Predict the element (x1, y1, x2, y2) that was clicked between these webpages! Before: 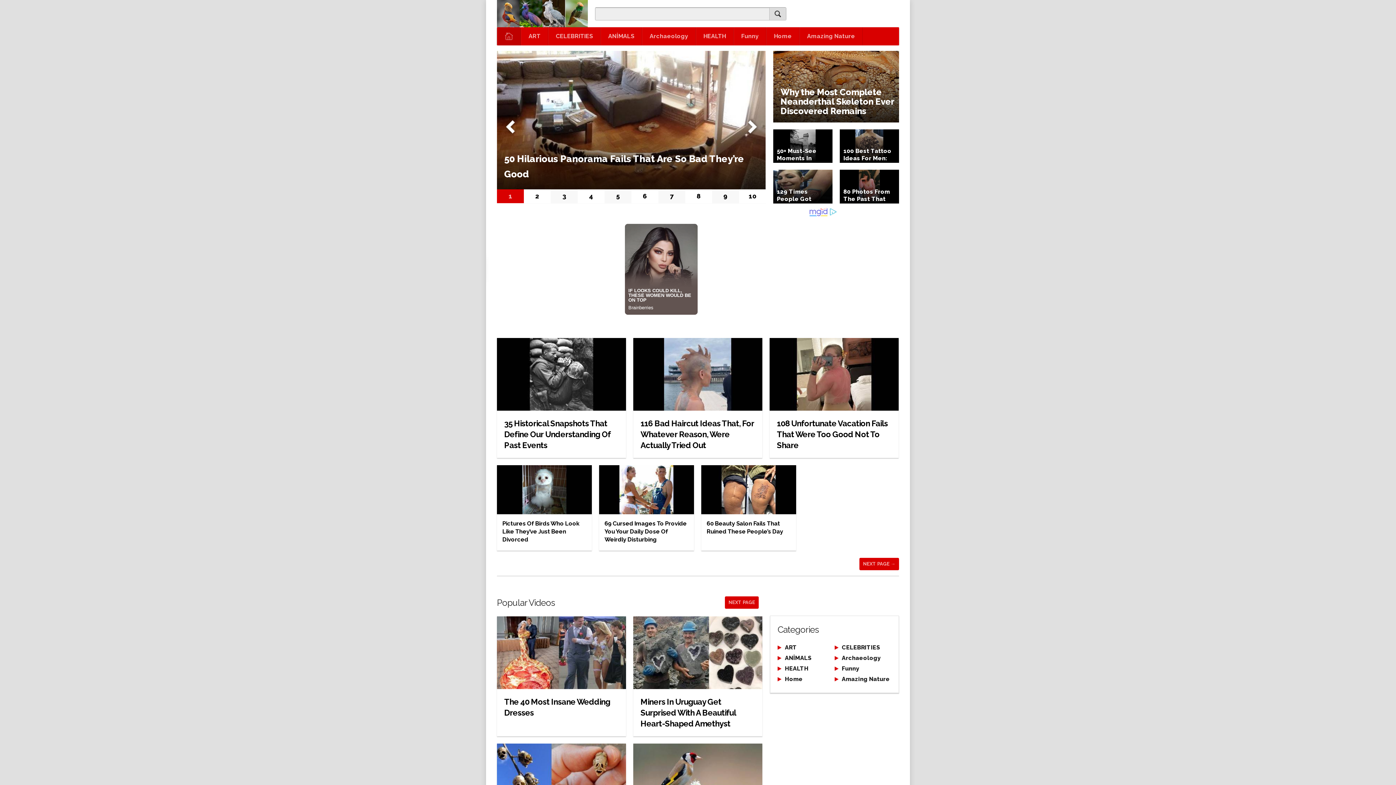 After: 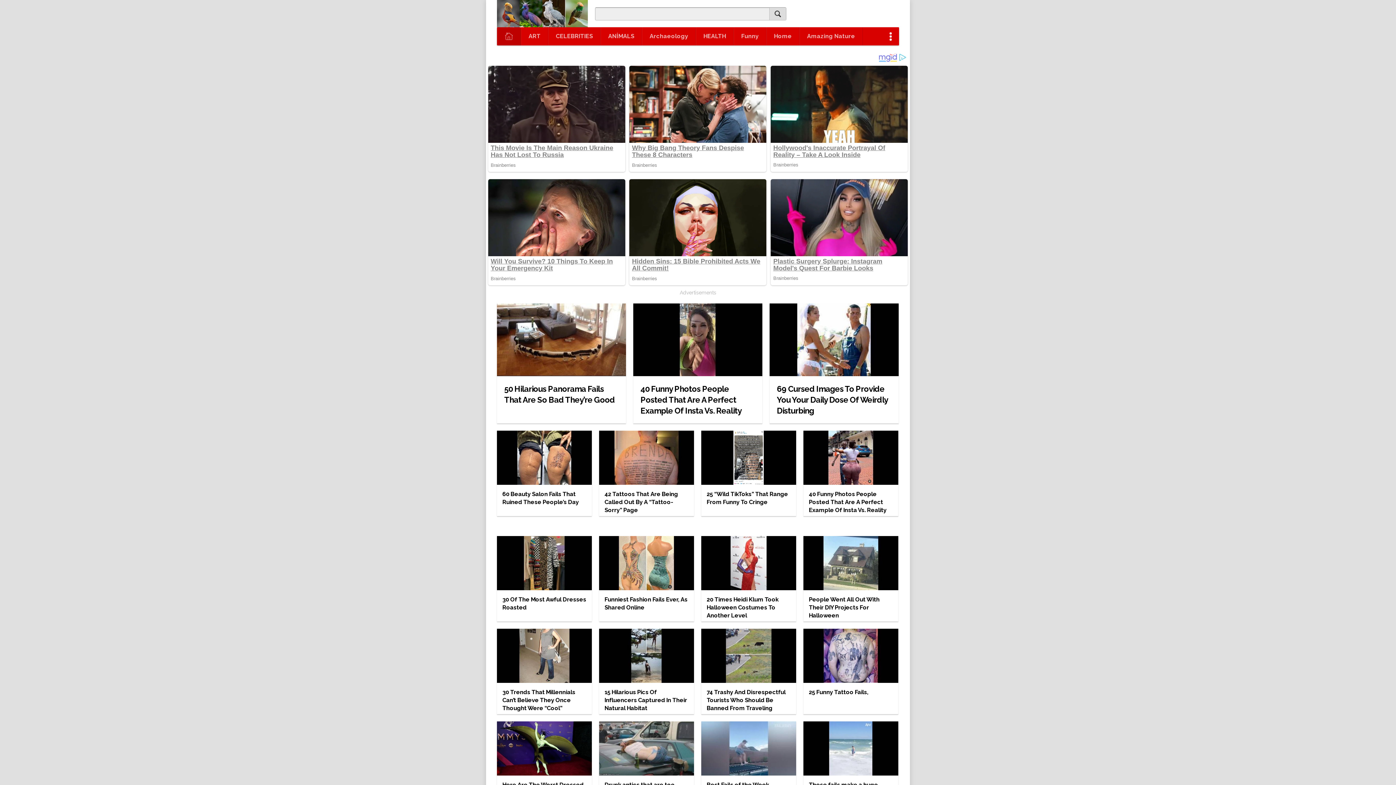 Action: bbox: (834, 664, 896, 673) label: Funny